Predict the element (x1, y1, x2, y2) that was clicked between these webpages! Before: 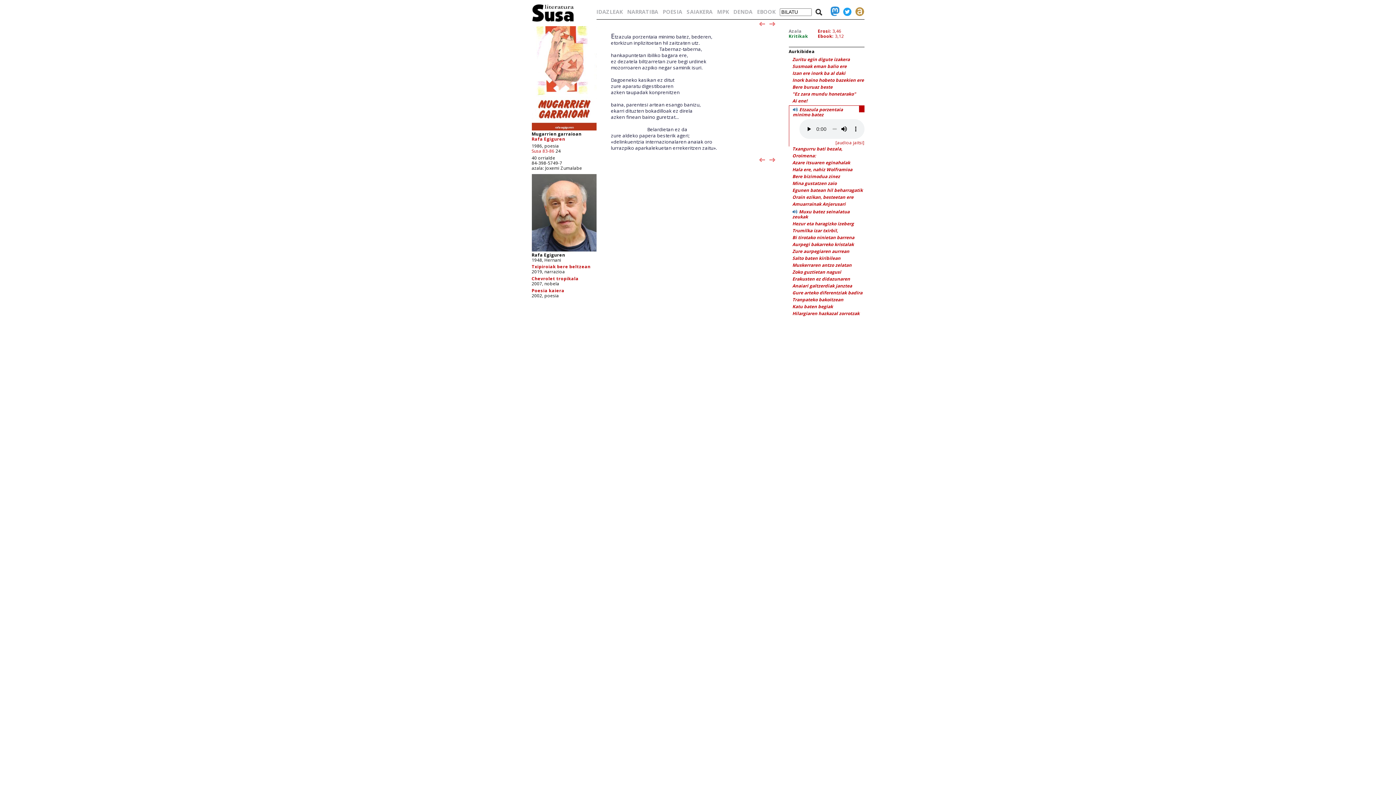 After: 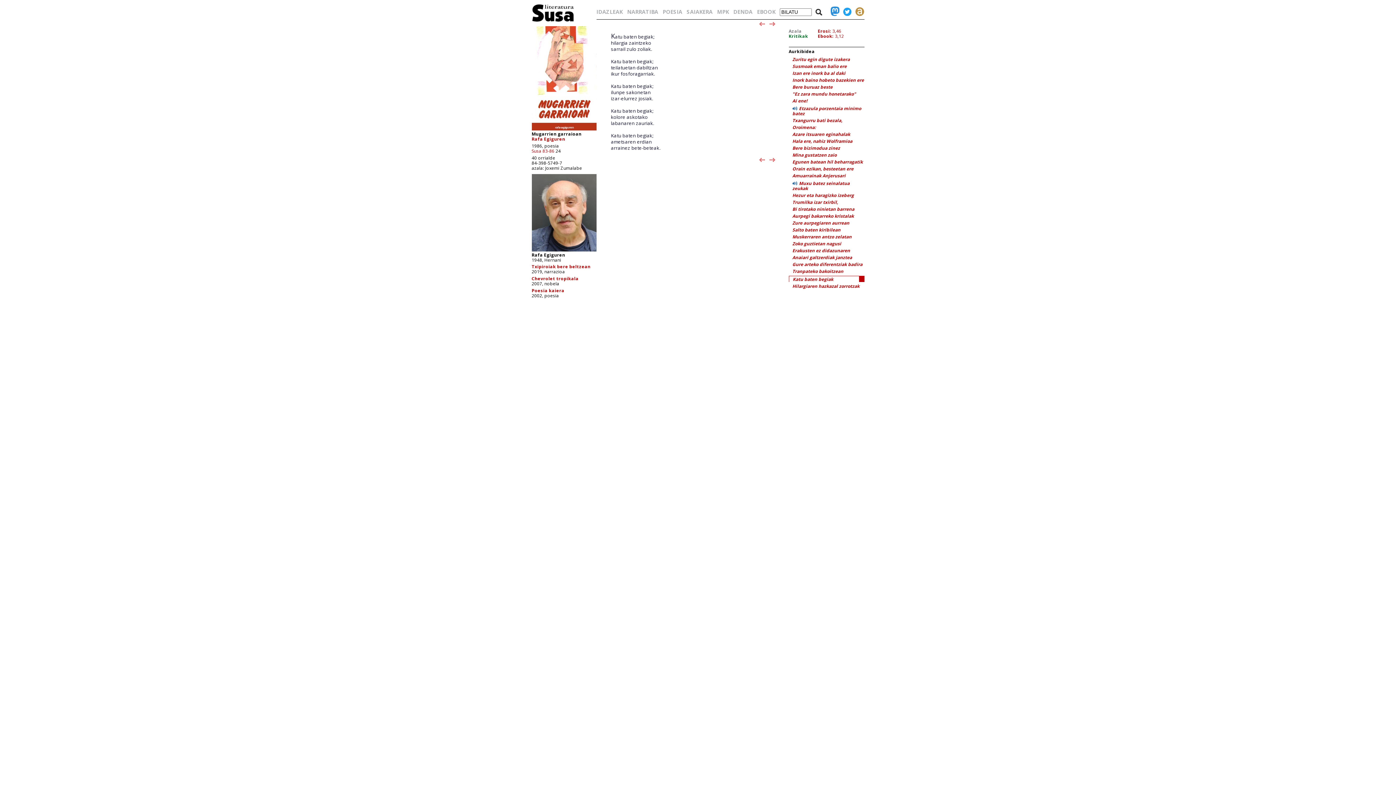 Action: bbox: (792, 303, 833, 309) label: Katu baten begiak